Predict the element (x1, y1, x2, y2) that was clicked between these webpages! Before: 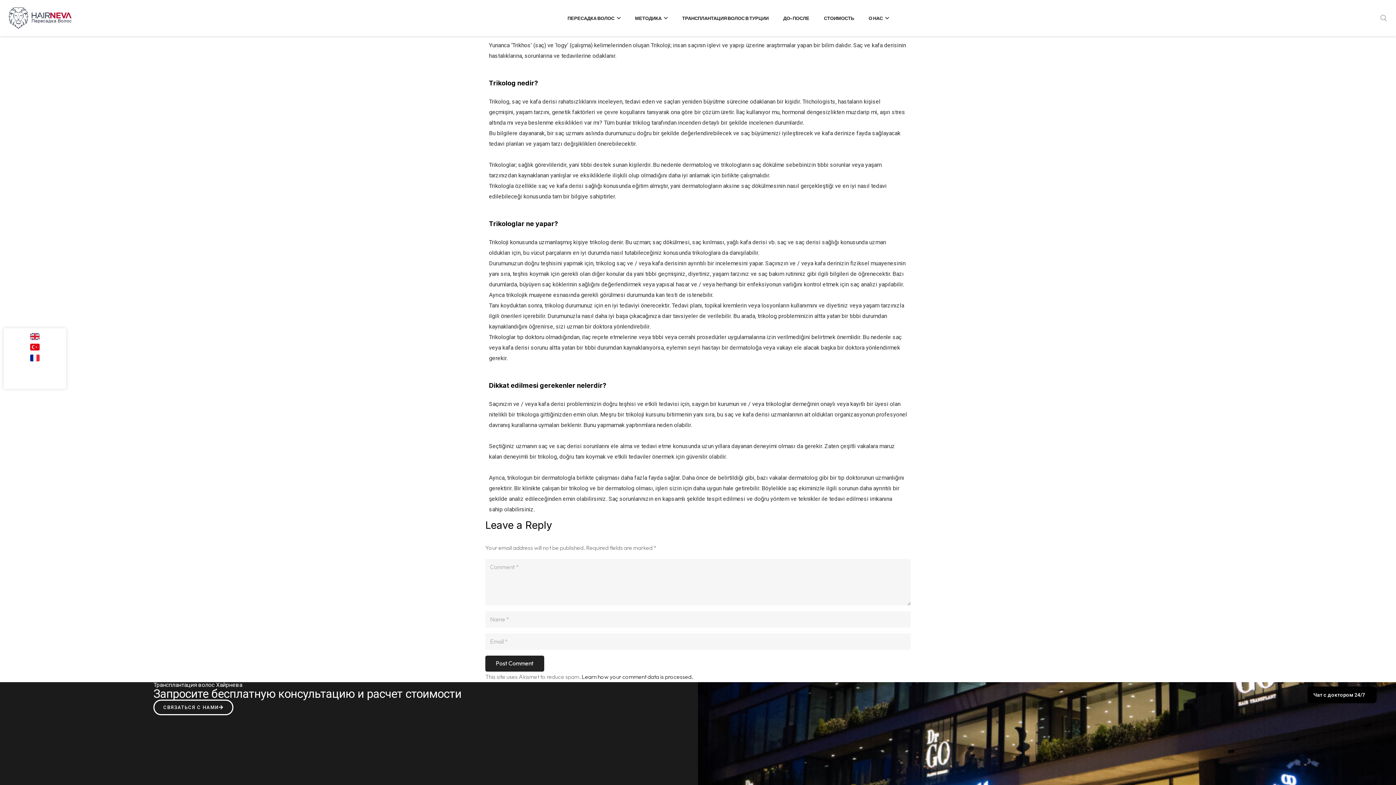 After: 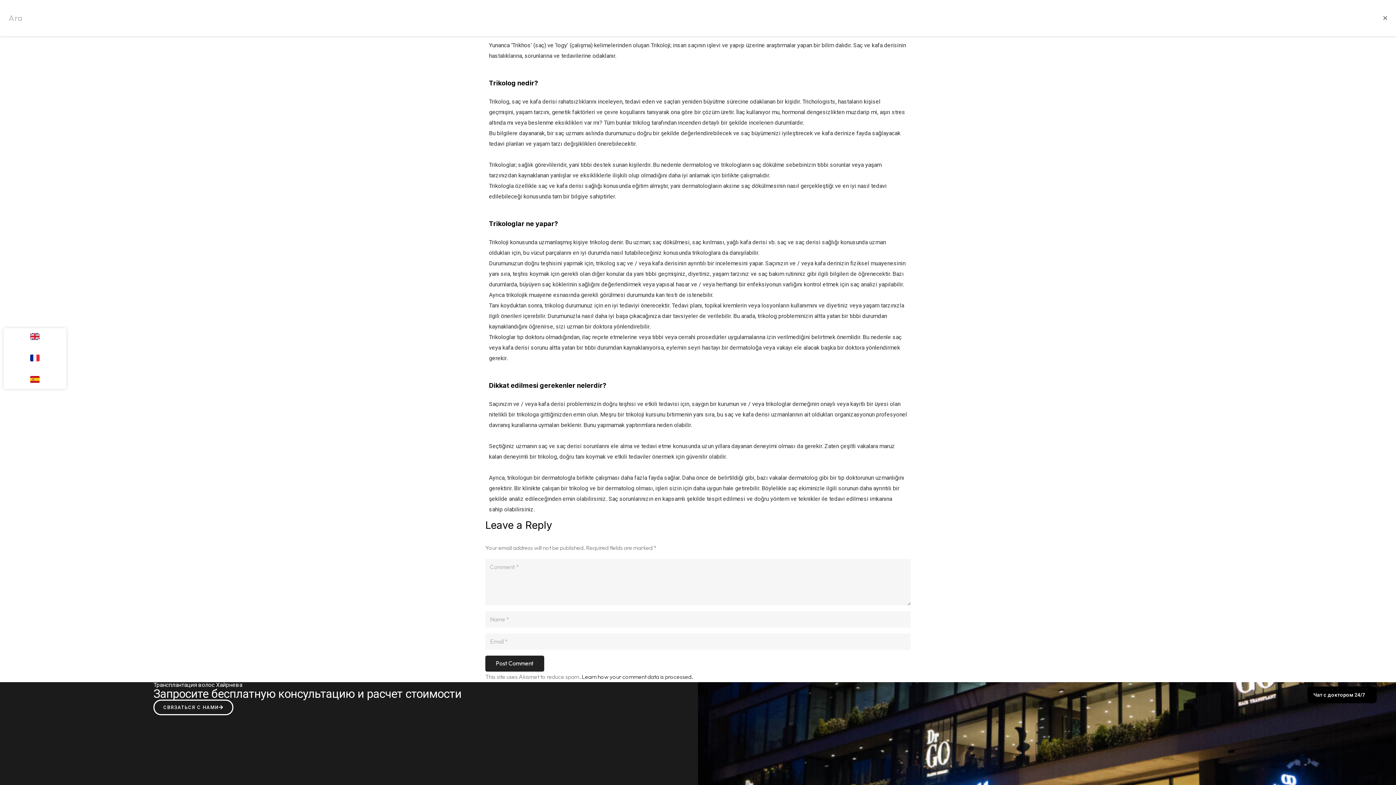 Action: label: Search bbox: (1377, 10, 1390, 26)